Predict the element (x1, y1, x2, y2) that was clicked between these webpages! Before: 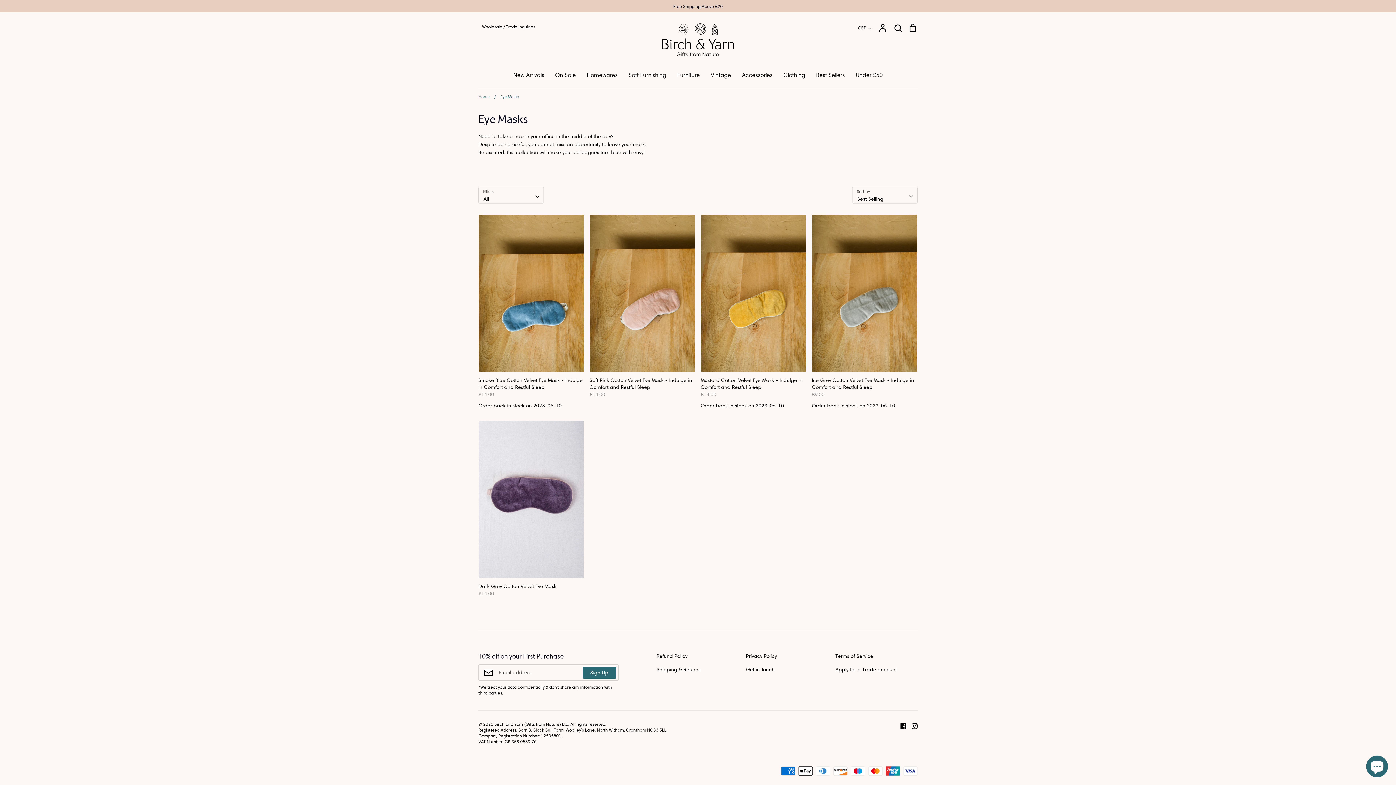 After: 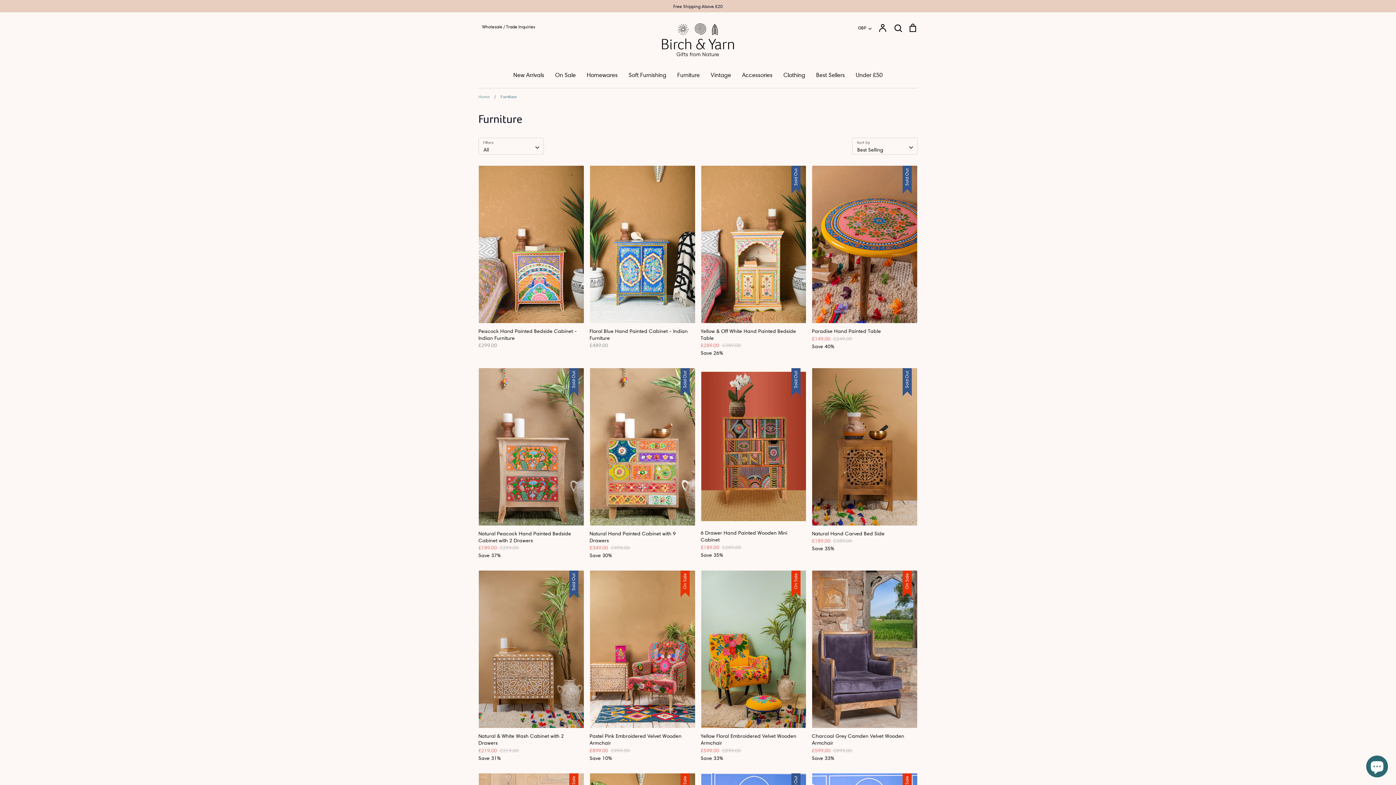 Action: bbox: (677, 71, 700, 78) label: Furniture